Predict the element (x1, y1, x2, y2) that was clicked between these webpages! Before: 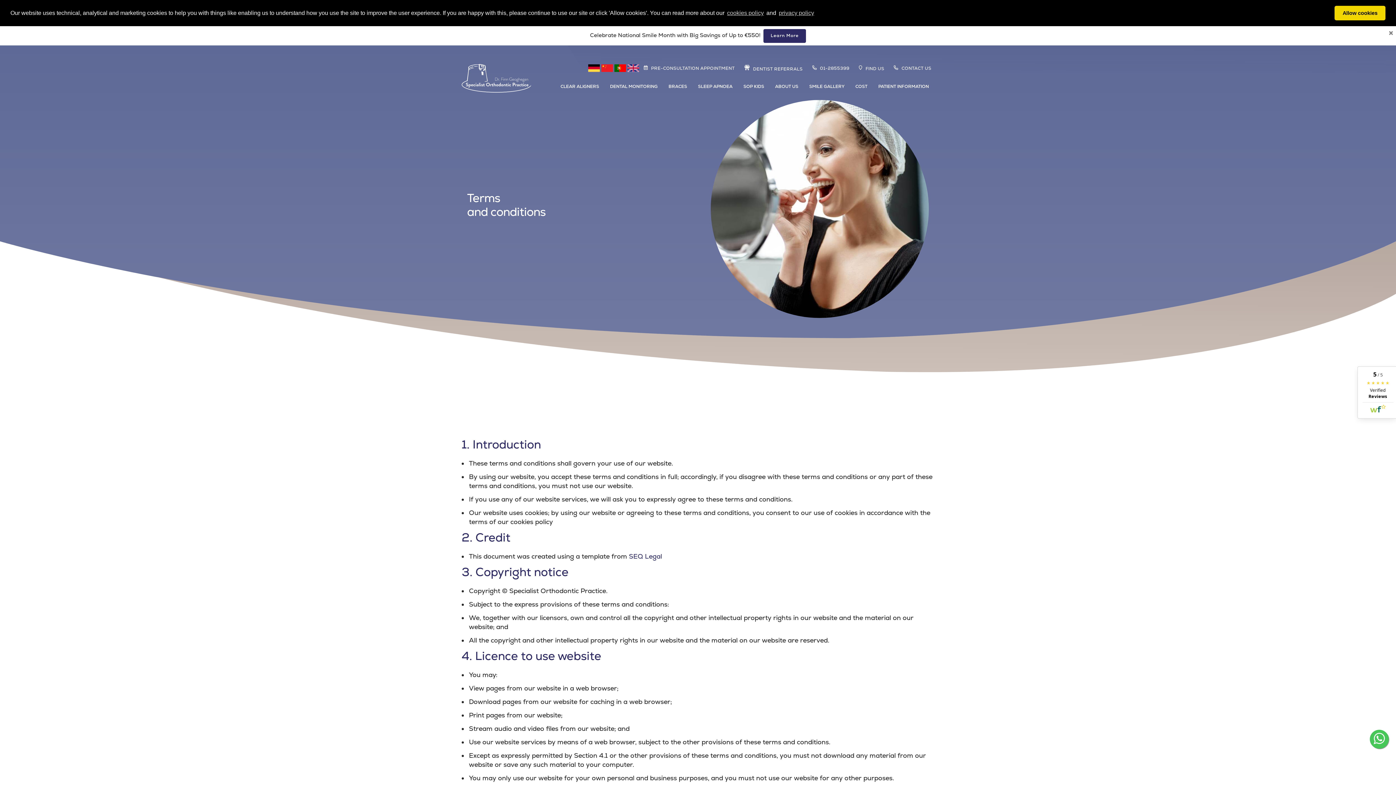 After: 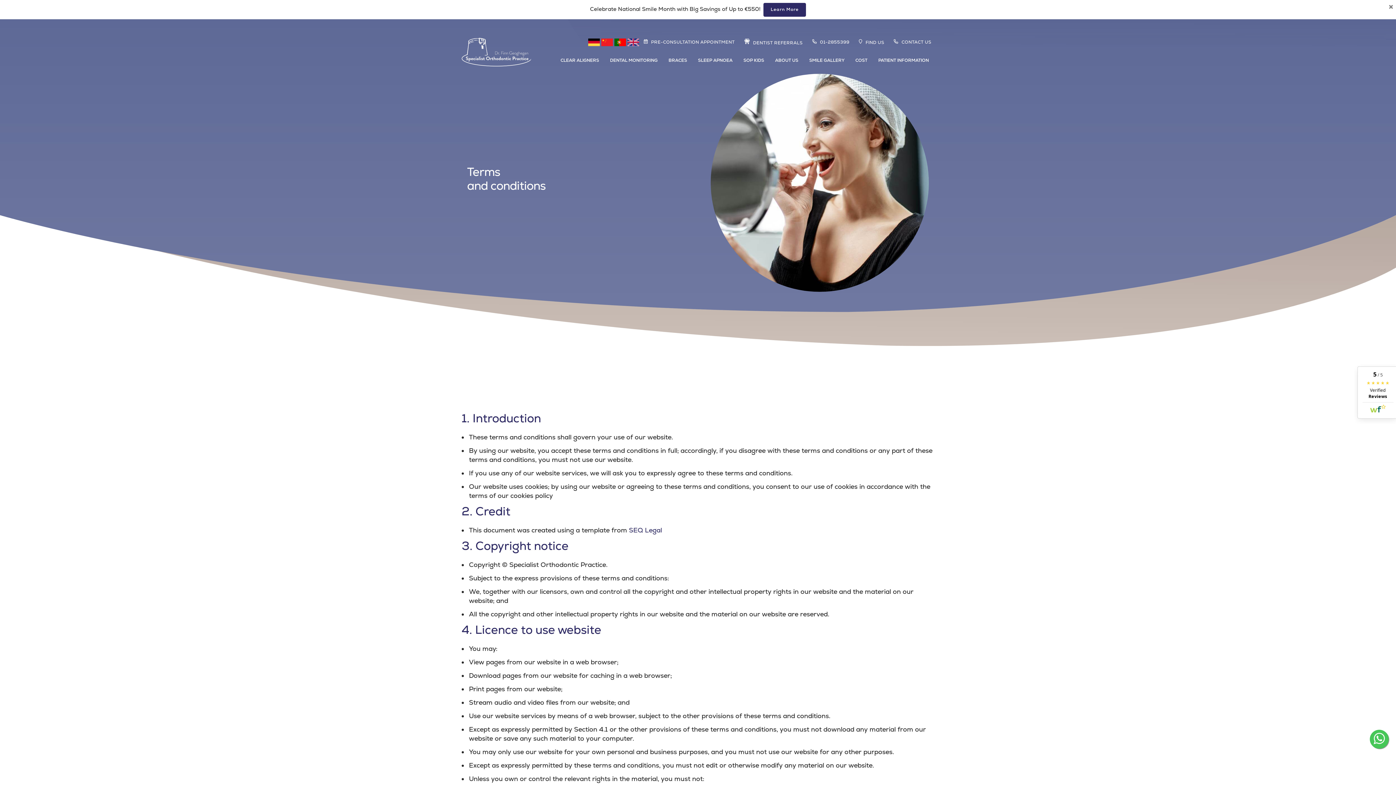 Action: label: cookies policy bbox: (726, 7, 765, 18)